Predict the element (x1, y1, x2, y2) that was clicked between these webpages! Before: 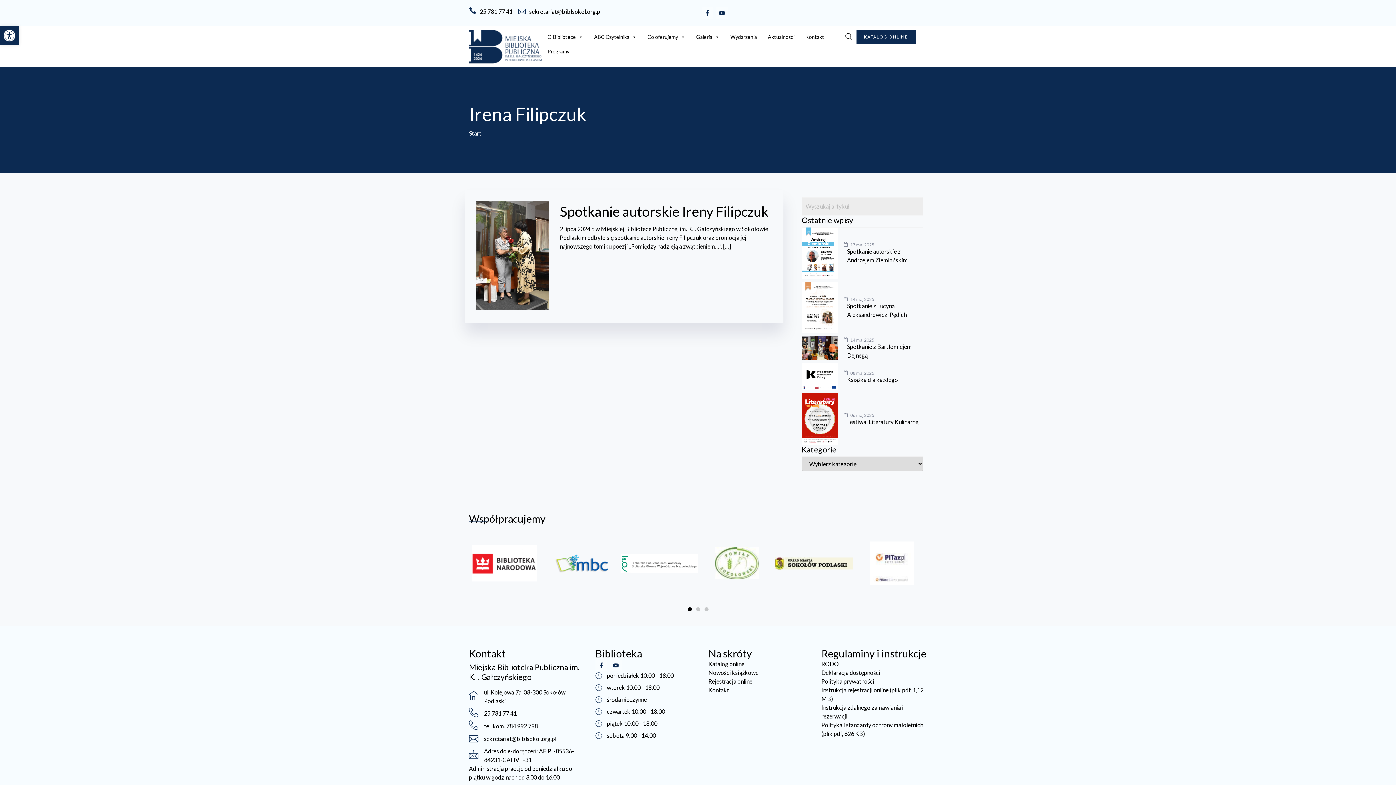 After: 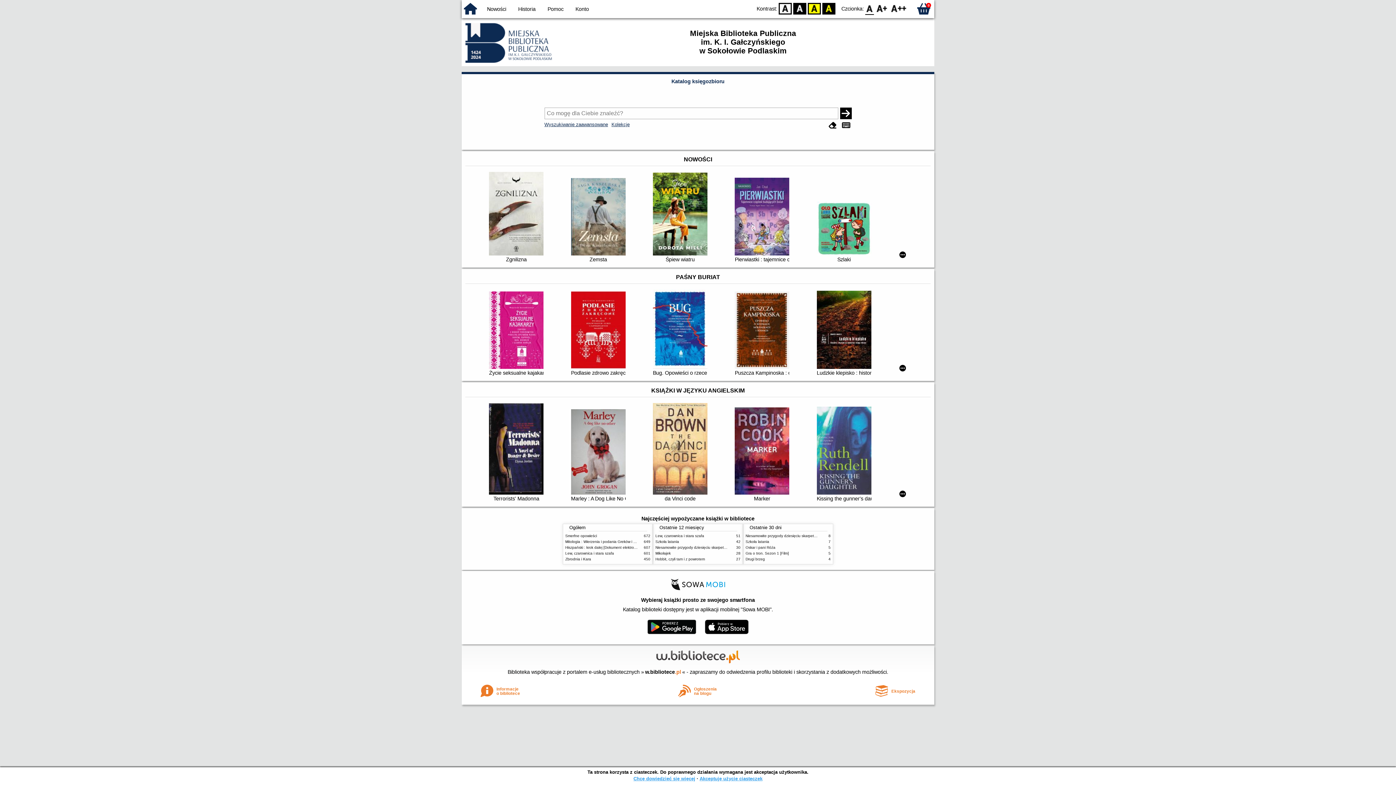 Action: label: KATALOG ONLINE bbox: (856, 29, 915, 44)